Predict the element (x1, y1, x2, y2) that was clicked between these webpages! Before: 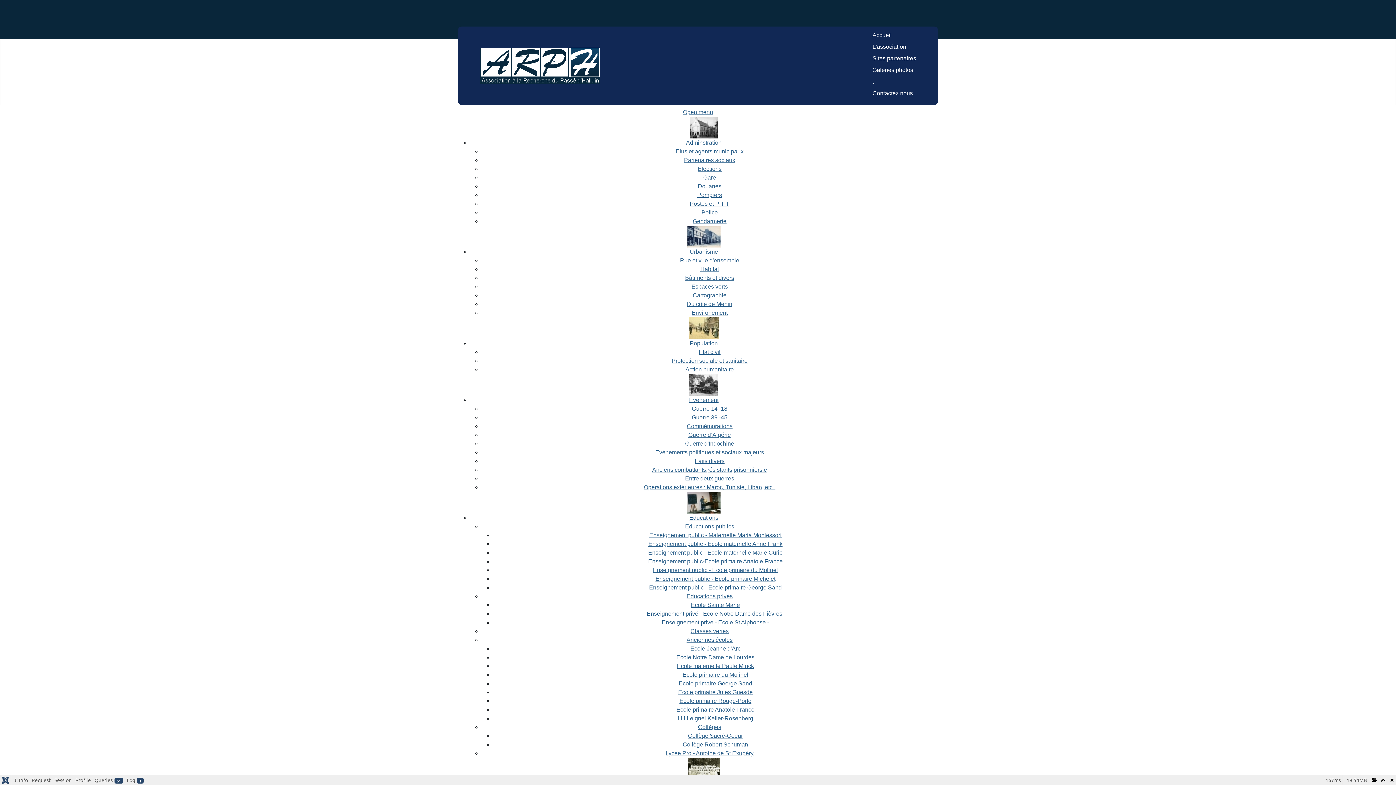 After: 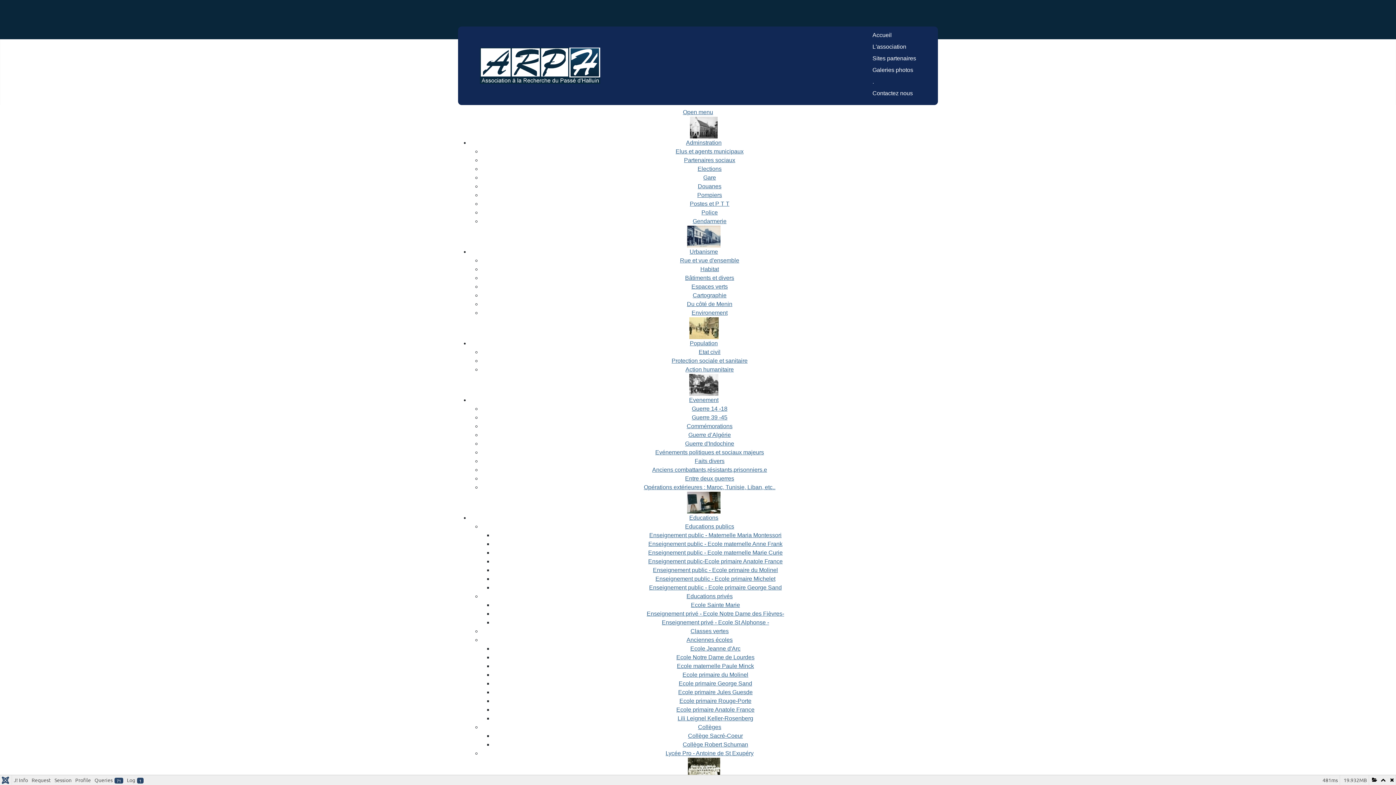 Action: label: Ecole Sainte Marie bbox: (691, 602, 740, 608)